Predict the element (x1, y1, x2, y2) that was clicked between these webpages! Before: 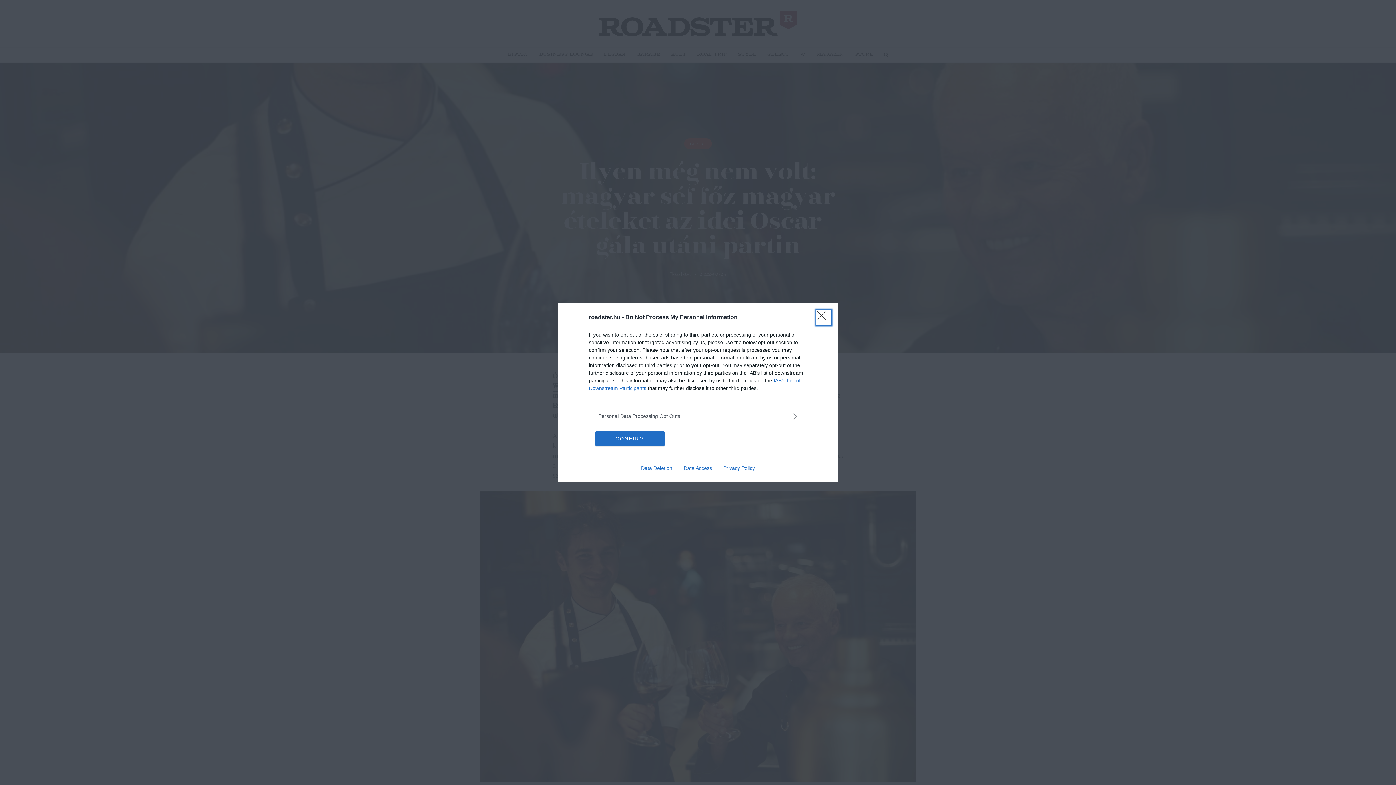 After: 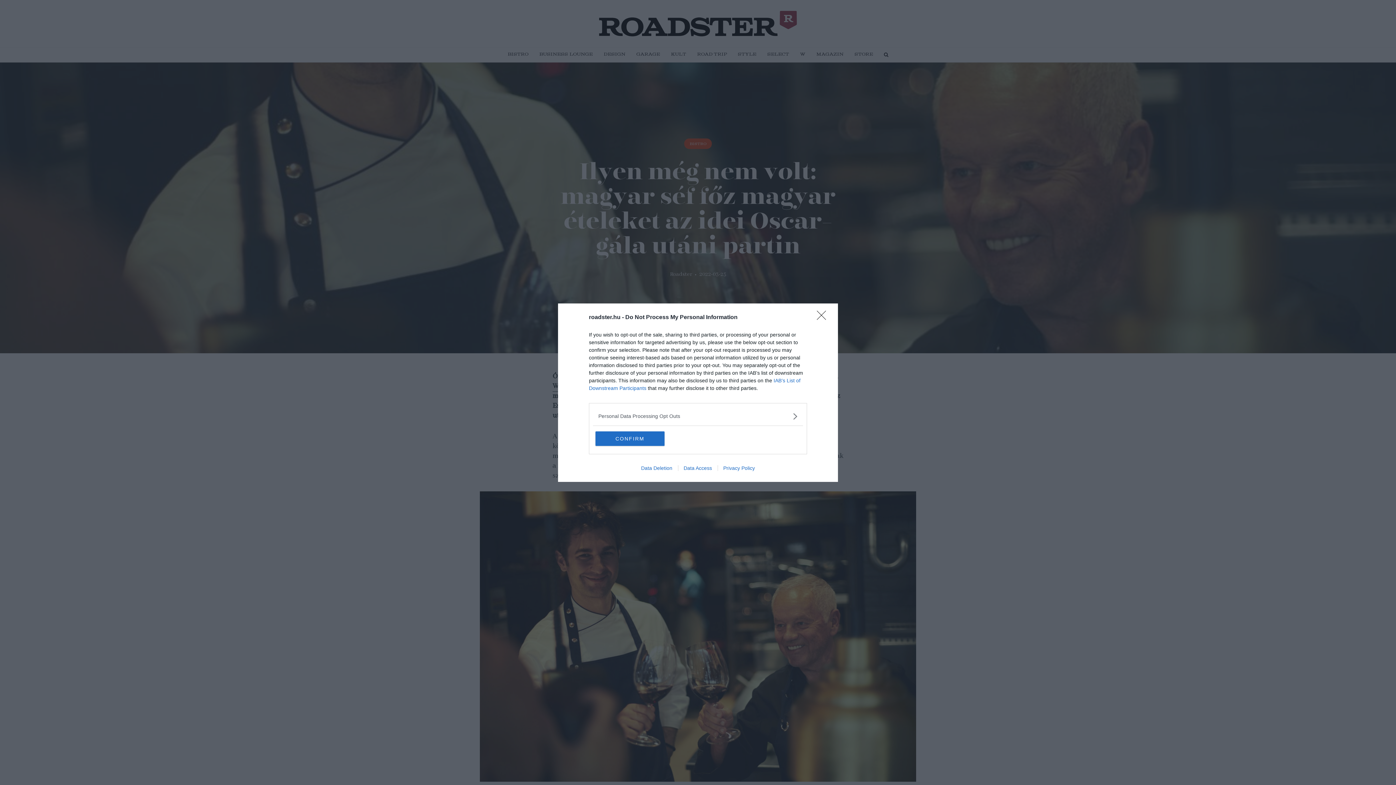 Action: label: Privacy Policy bbox: (717, 465, 760, 471)